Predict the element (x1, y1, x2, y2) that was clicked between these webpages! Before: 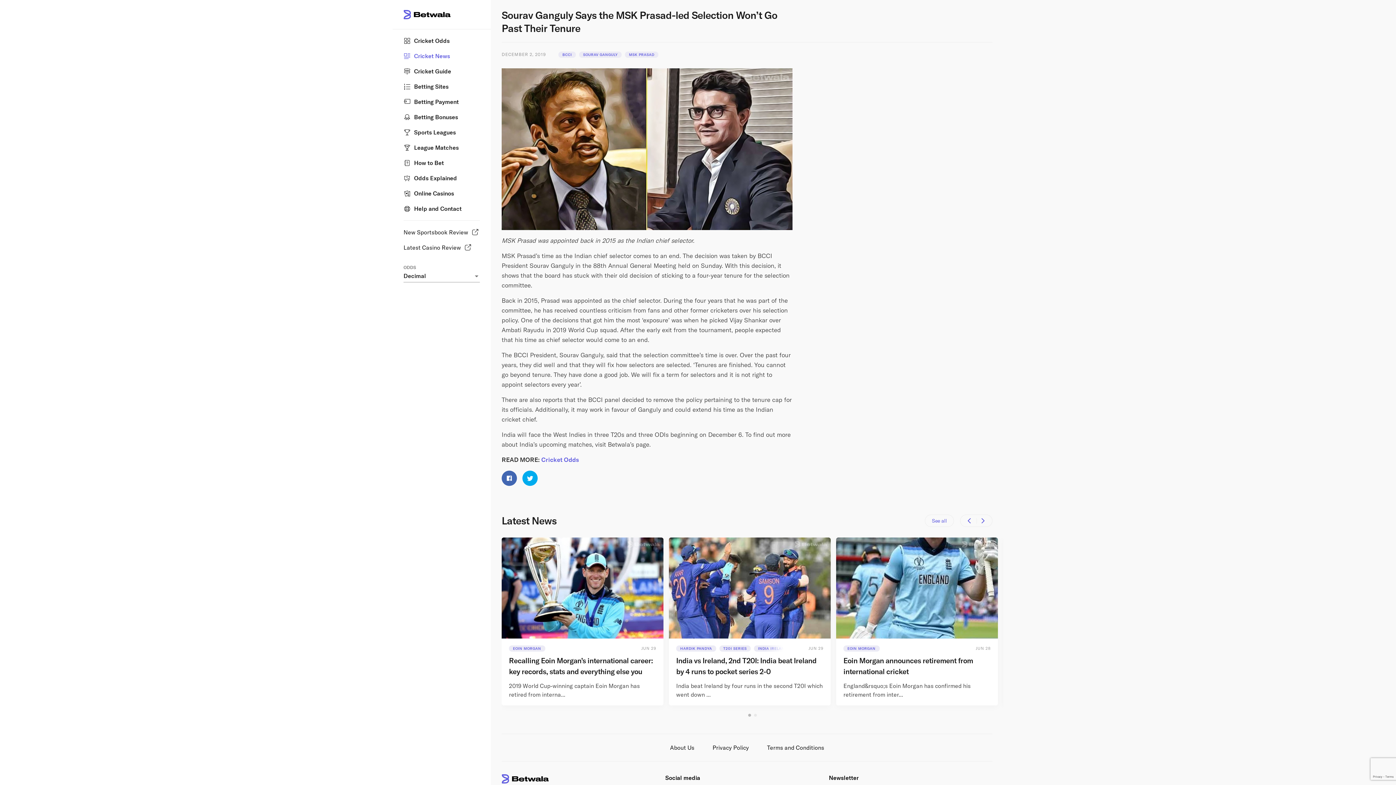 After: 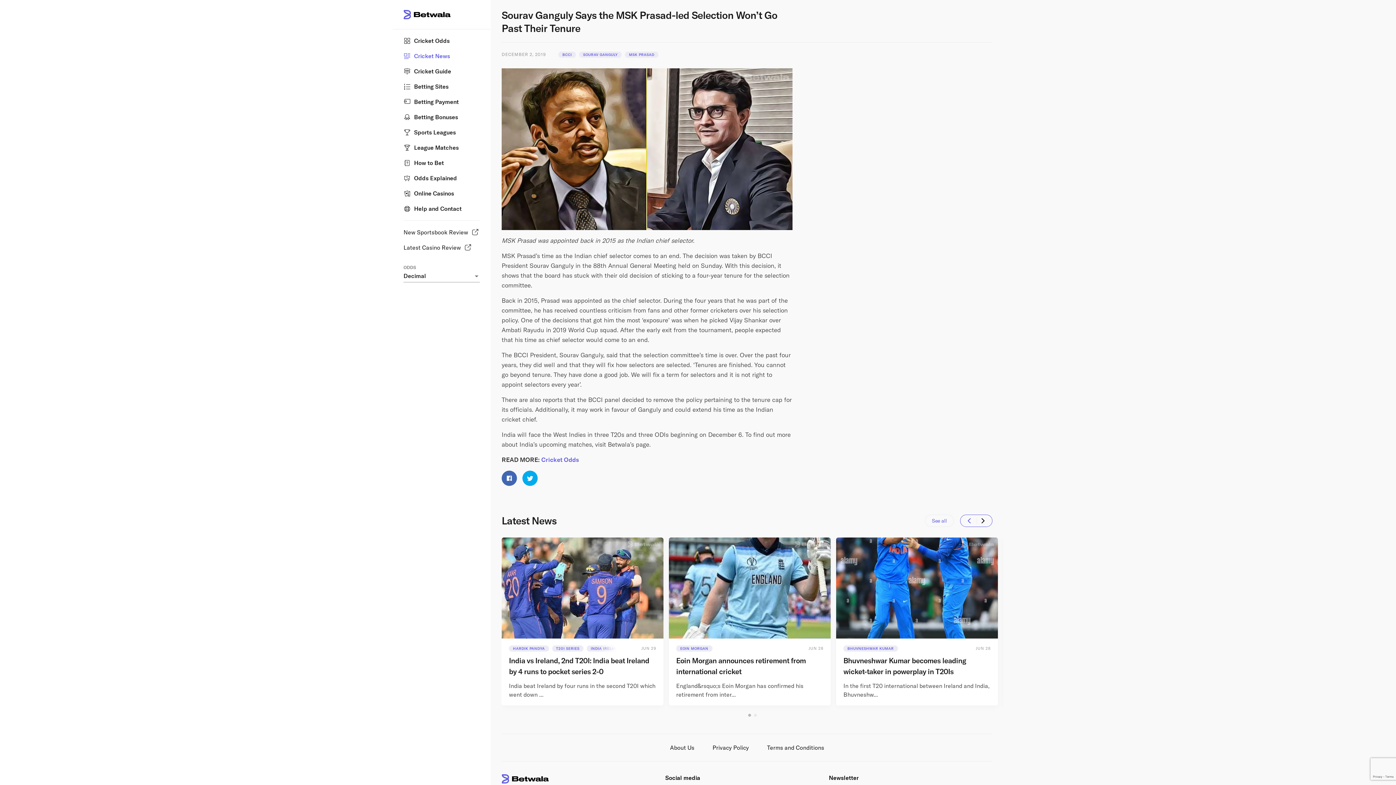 Action: bbox: (976, 516, 990, 525)